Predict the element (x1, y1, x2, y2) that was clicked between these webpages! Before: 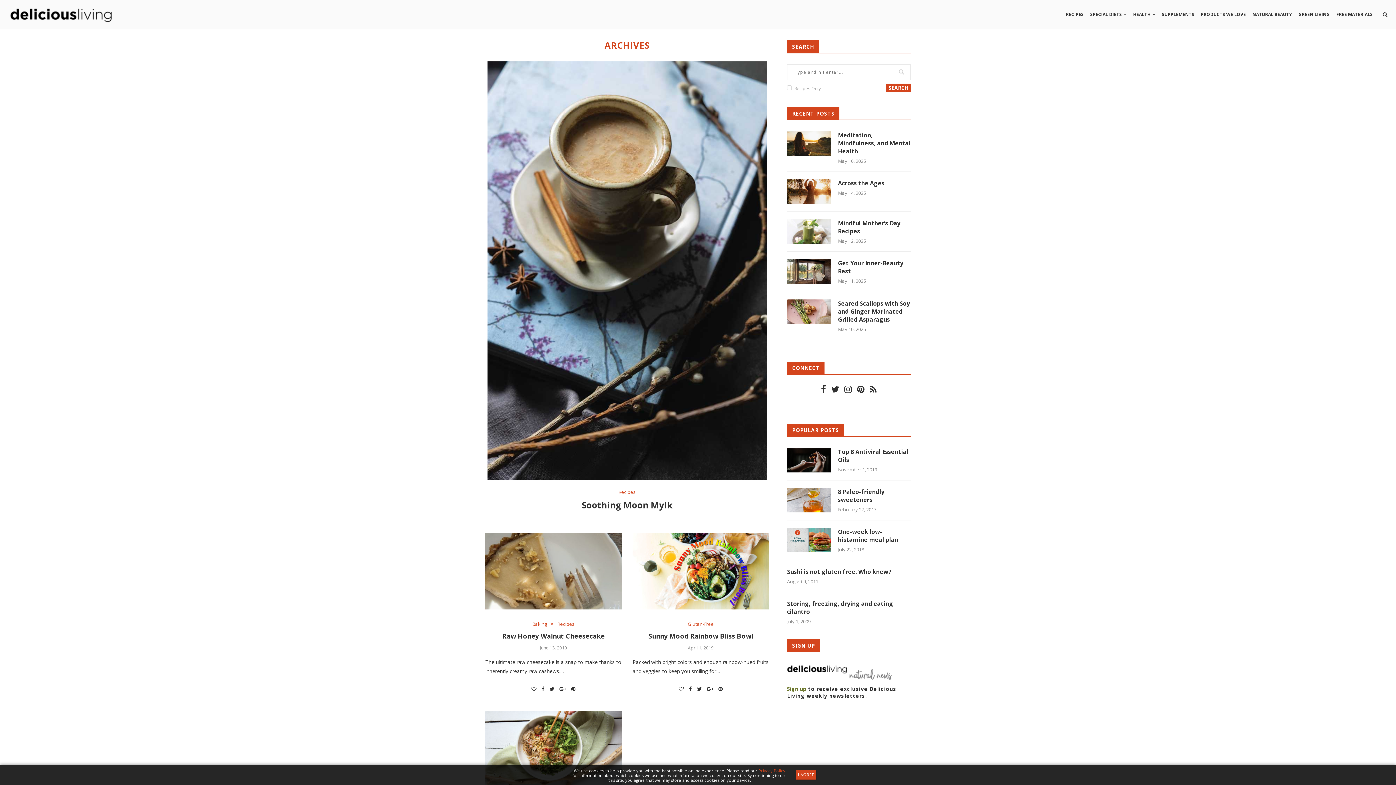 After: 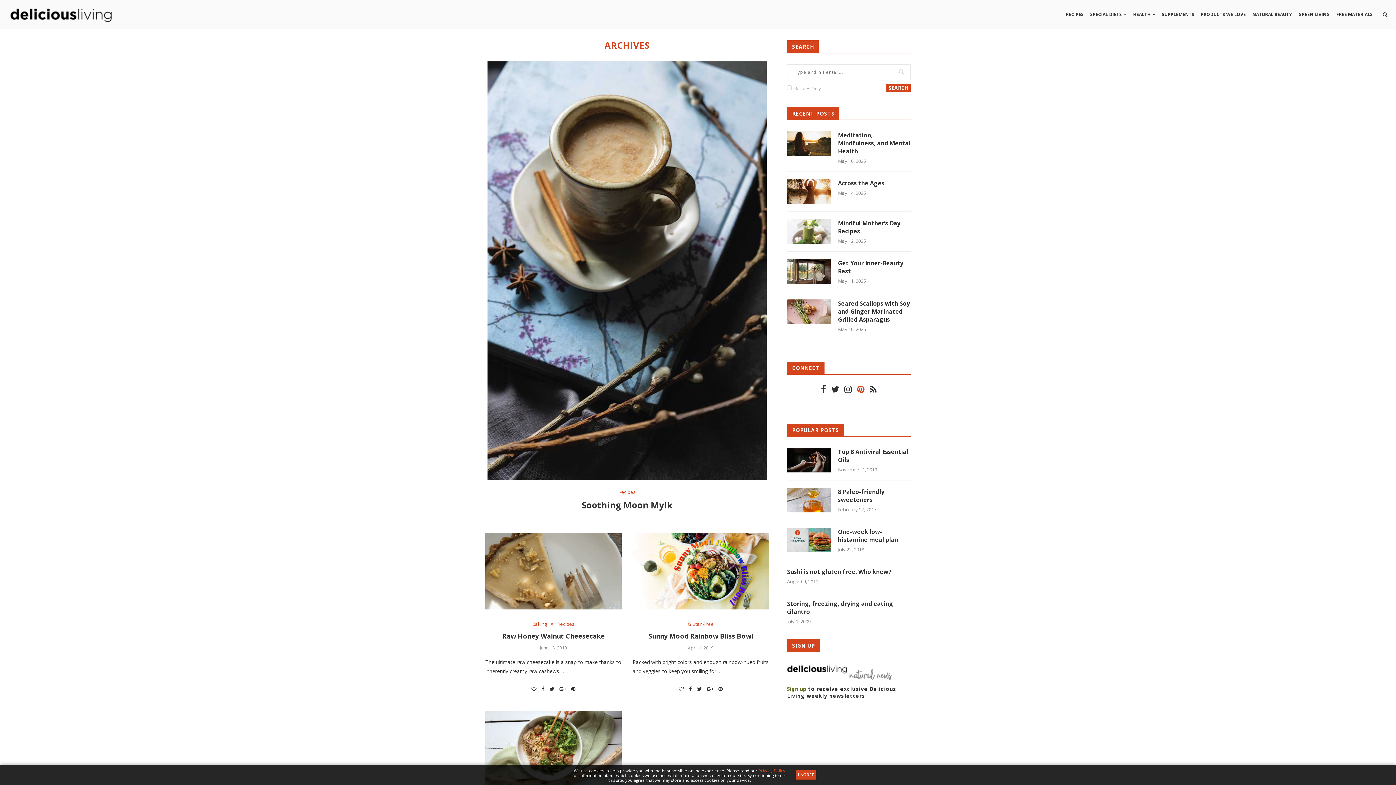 Action: bbox: (854, 387, 867, 394)